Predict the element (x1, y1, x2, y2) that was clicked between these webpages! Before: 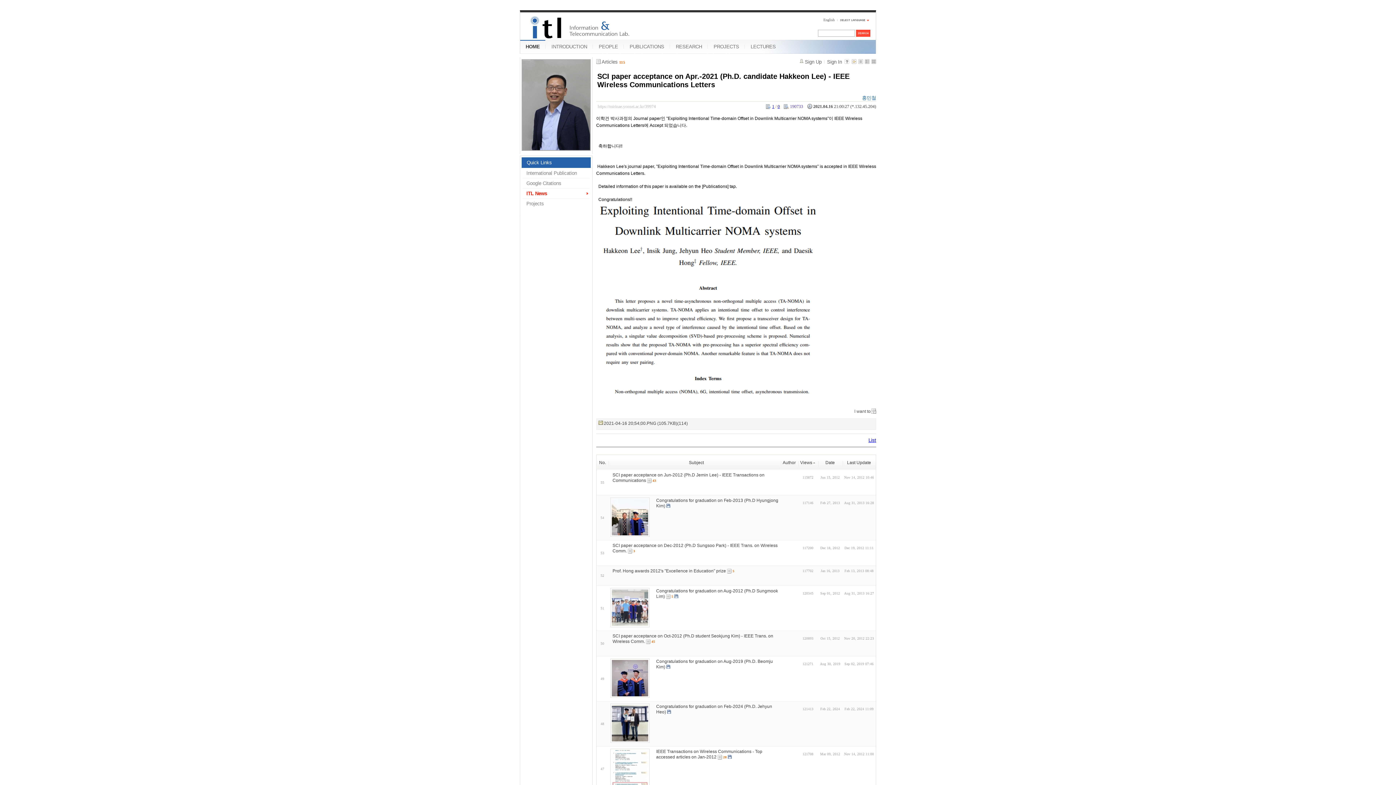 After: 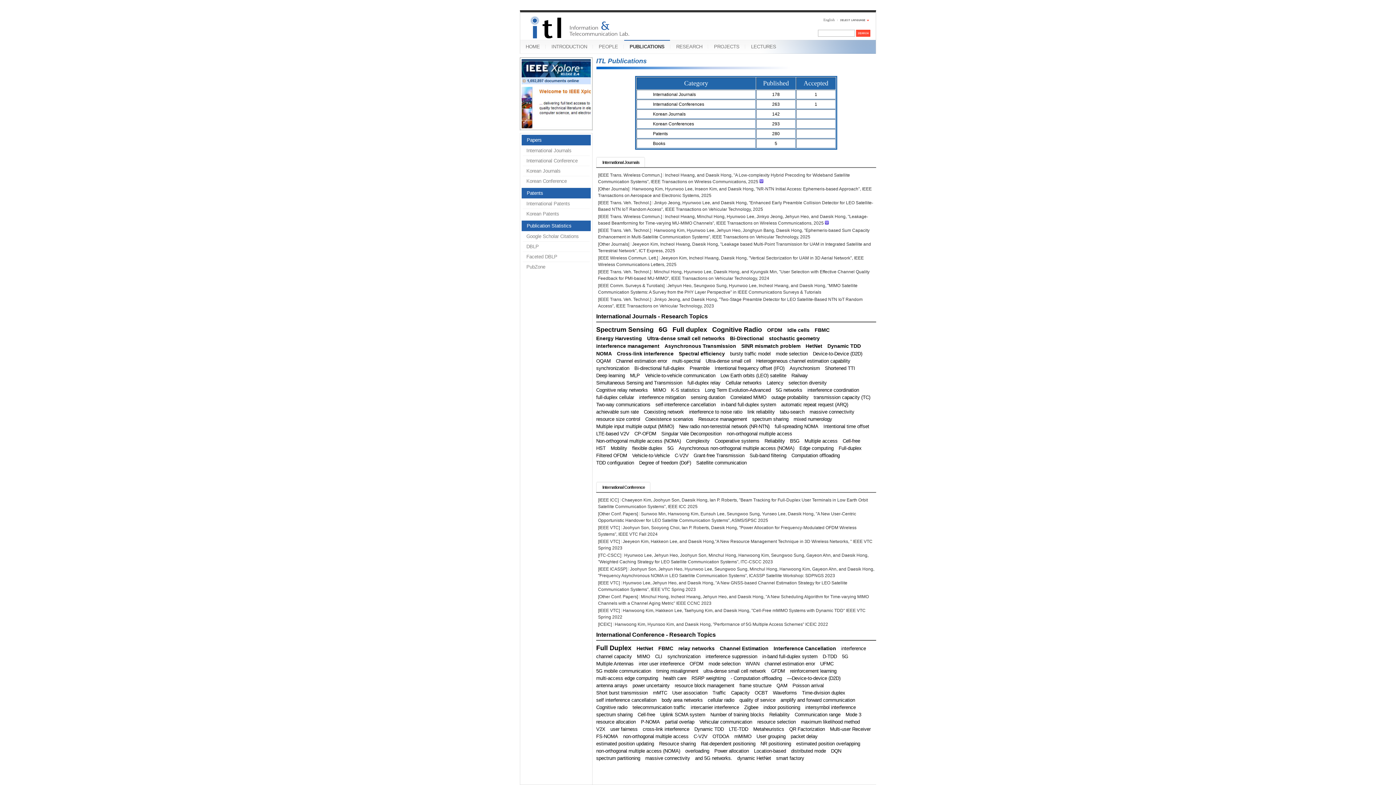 Action: label: PUBLICATIONS bbox: (624, 40, 669, 53)